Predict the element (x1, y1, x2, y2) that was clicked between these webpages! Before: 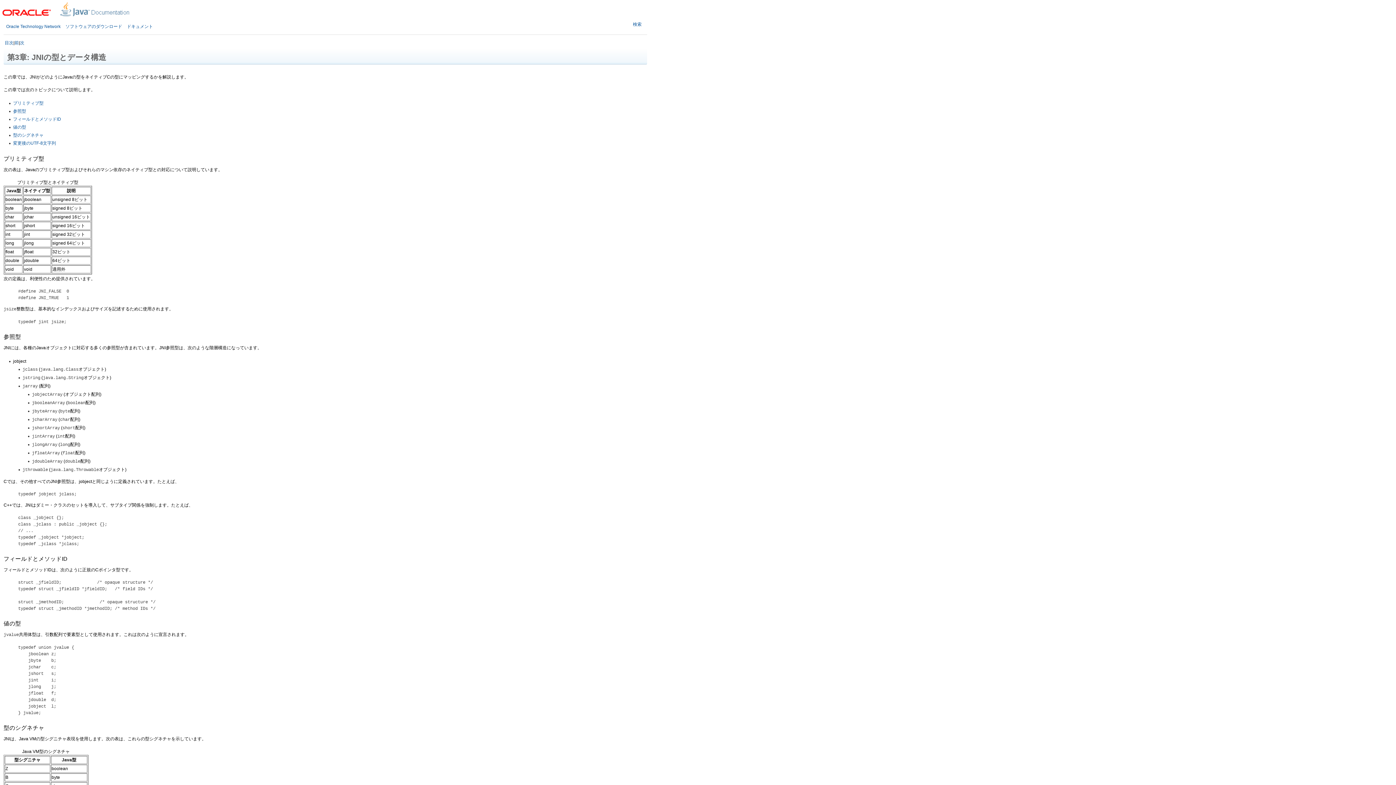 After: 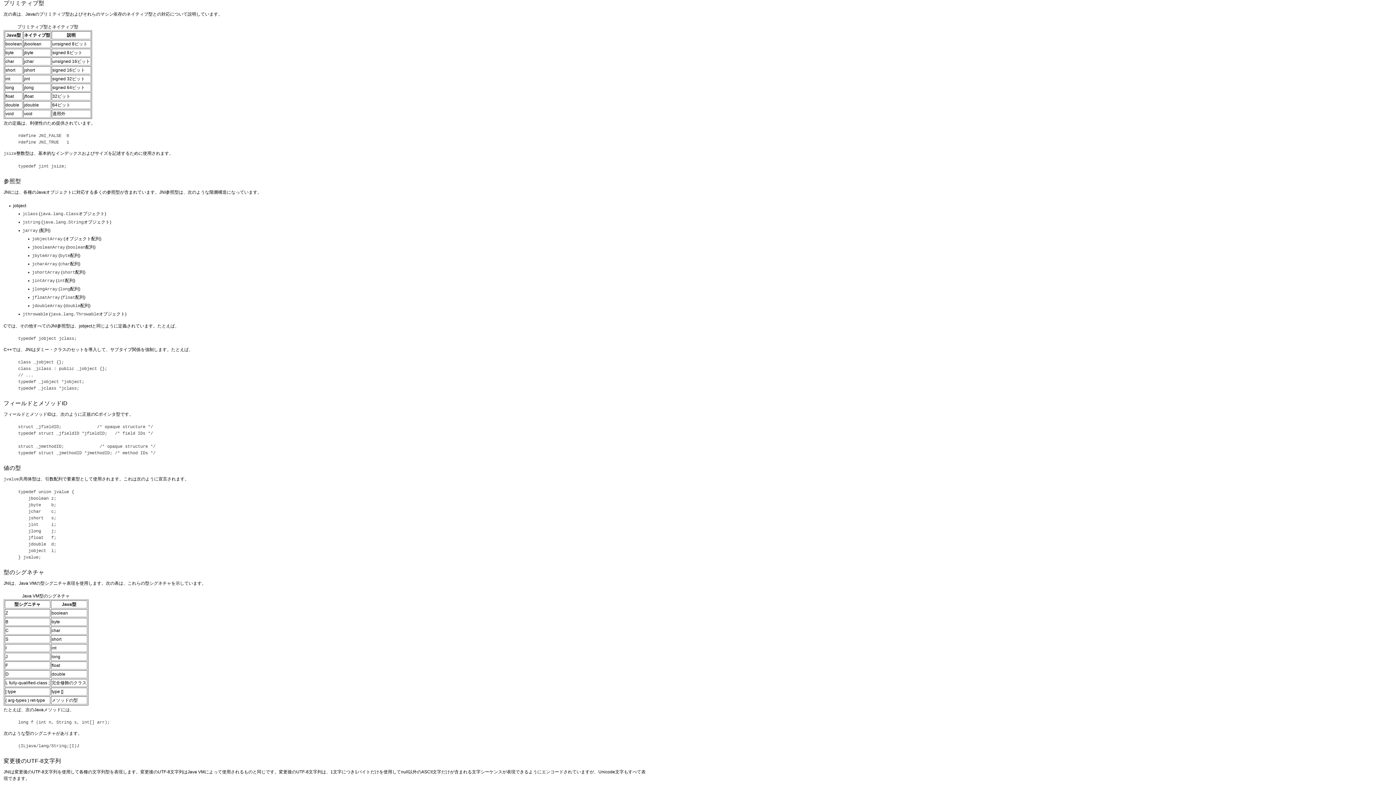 Action: label: プリミティブ型 bbox: (13, 100, 43, 105)